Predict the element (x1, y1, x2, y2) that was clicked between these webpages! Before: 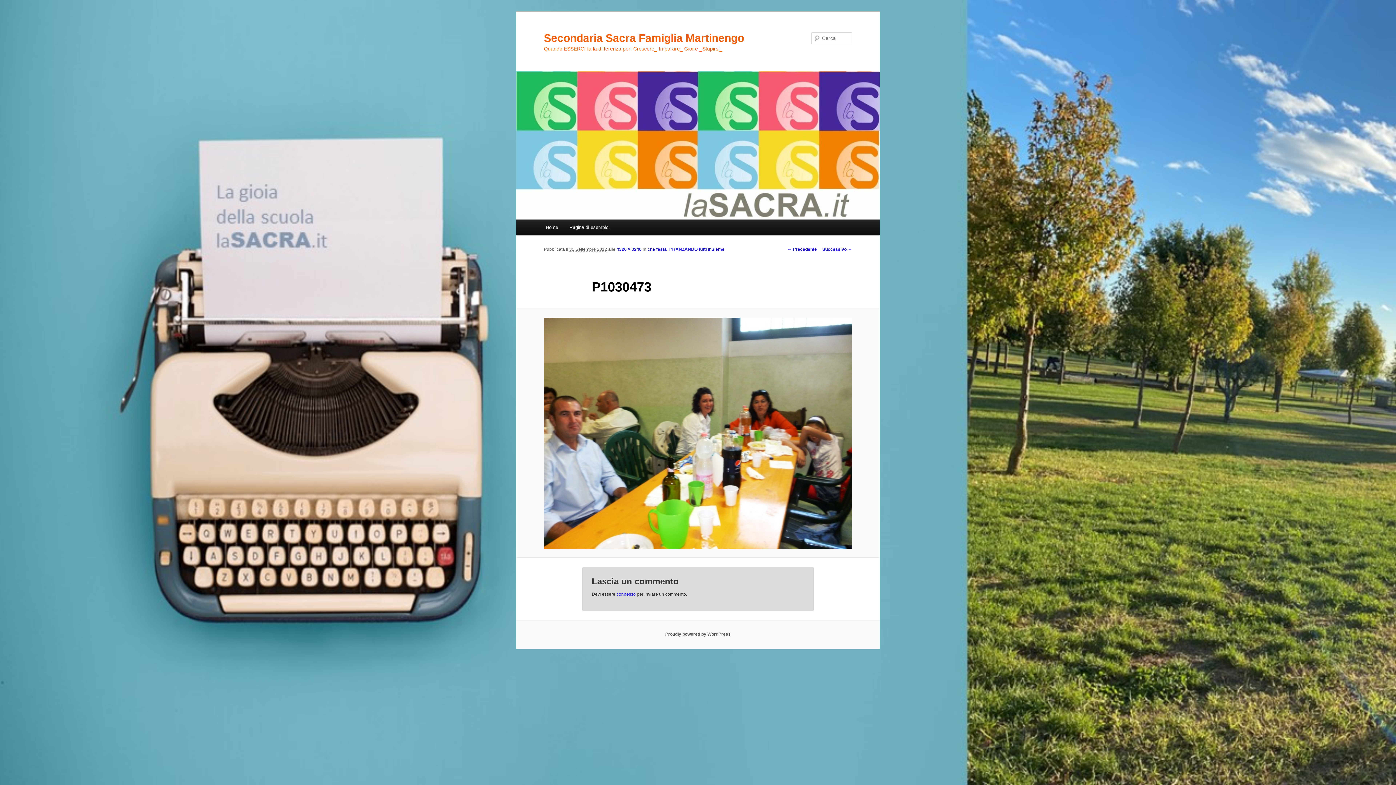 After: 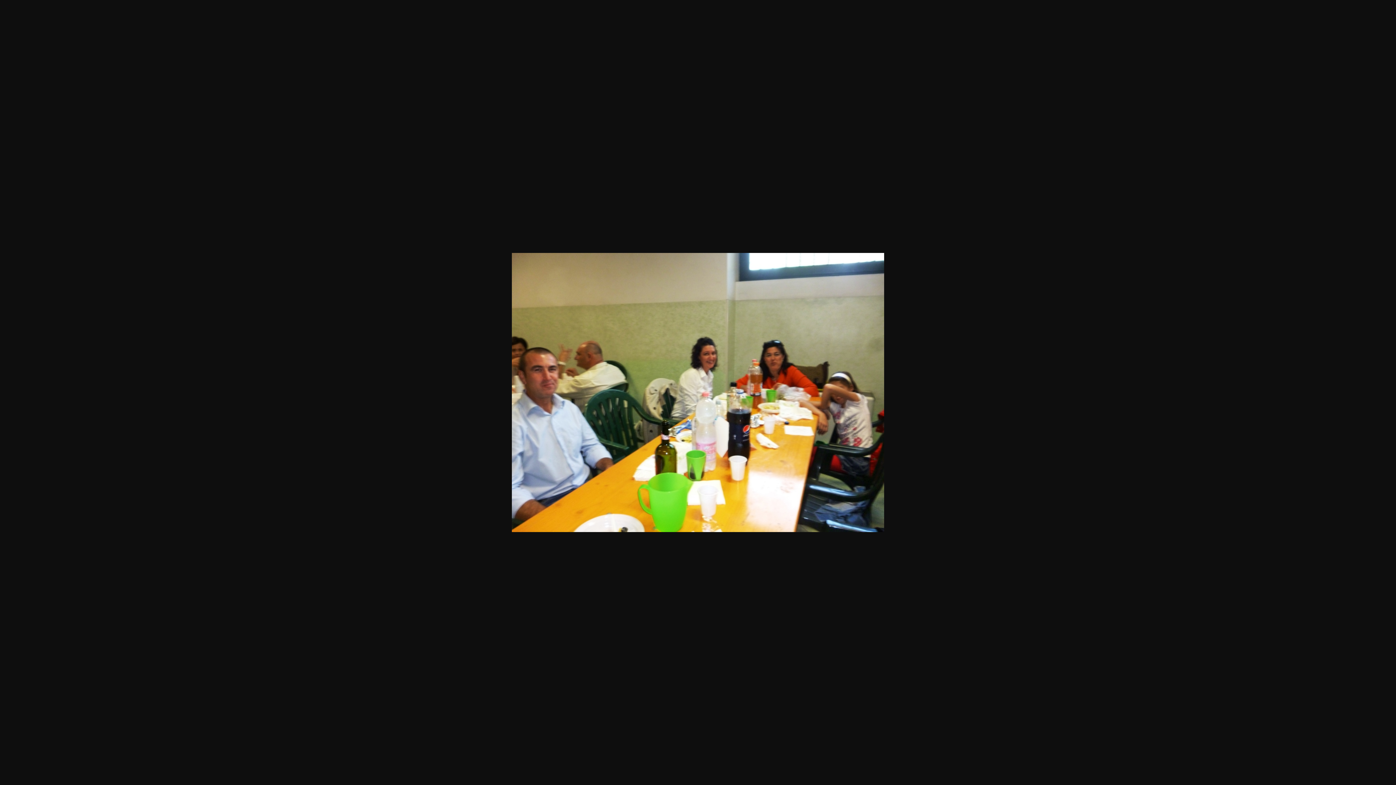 Action: label: 4320 × 3240 bbox: (616, 247, 641, 252)